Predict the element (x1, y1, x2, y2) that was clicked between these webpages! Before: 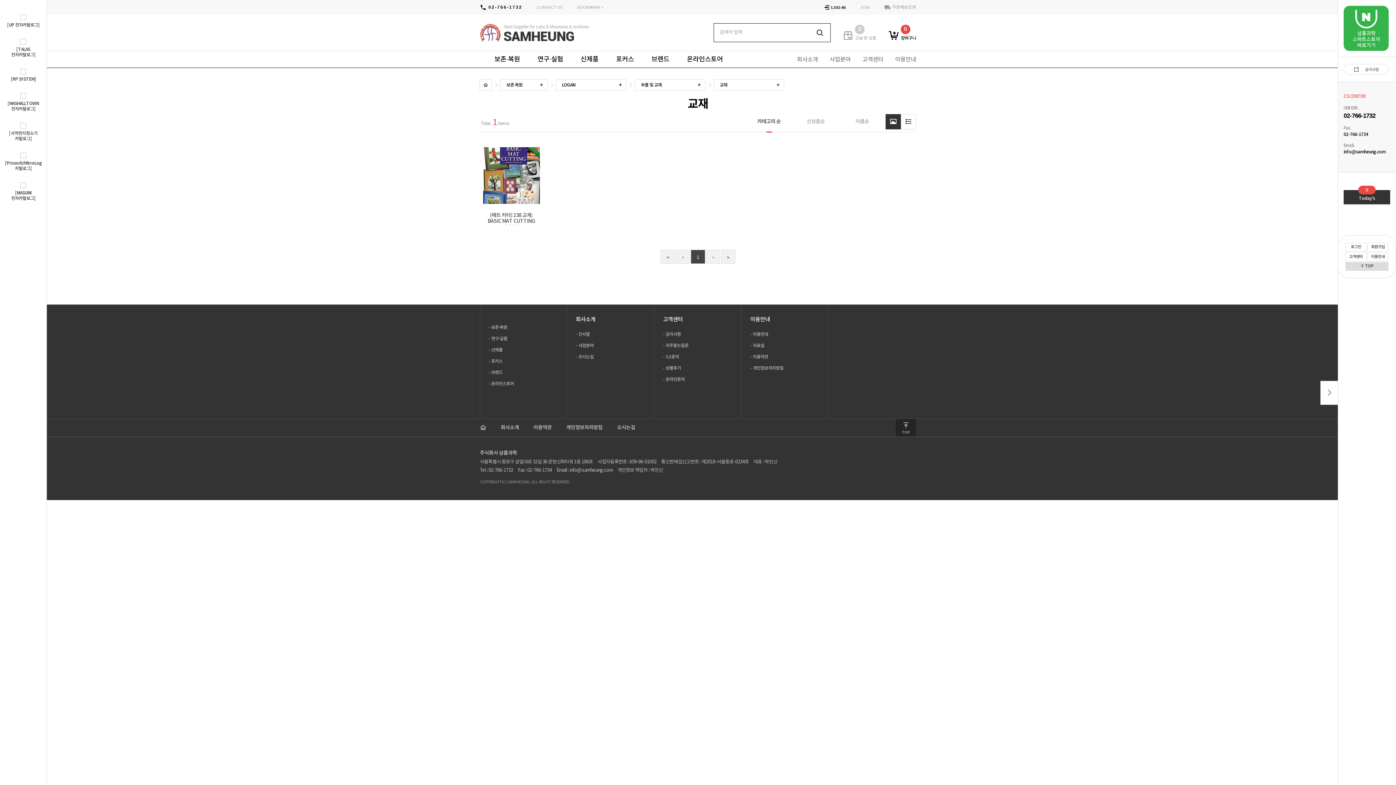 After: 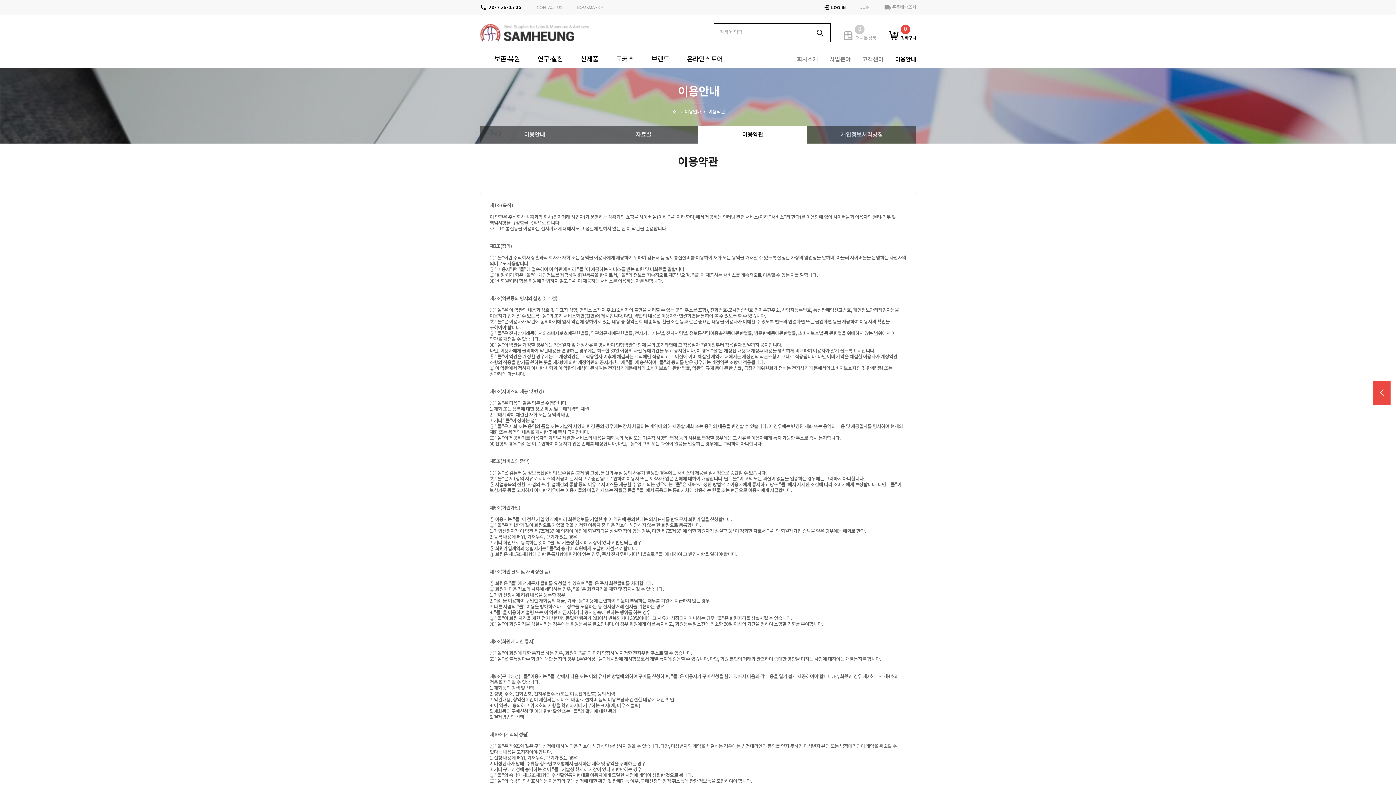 Action: label: 이용약관 bbox: (750, 351, 820, 362)